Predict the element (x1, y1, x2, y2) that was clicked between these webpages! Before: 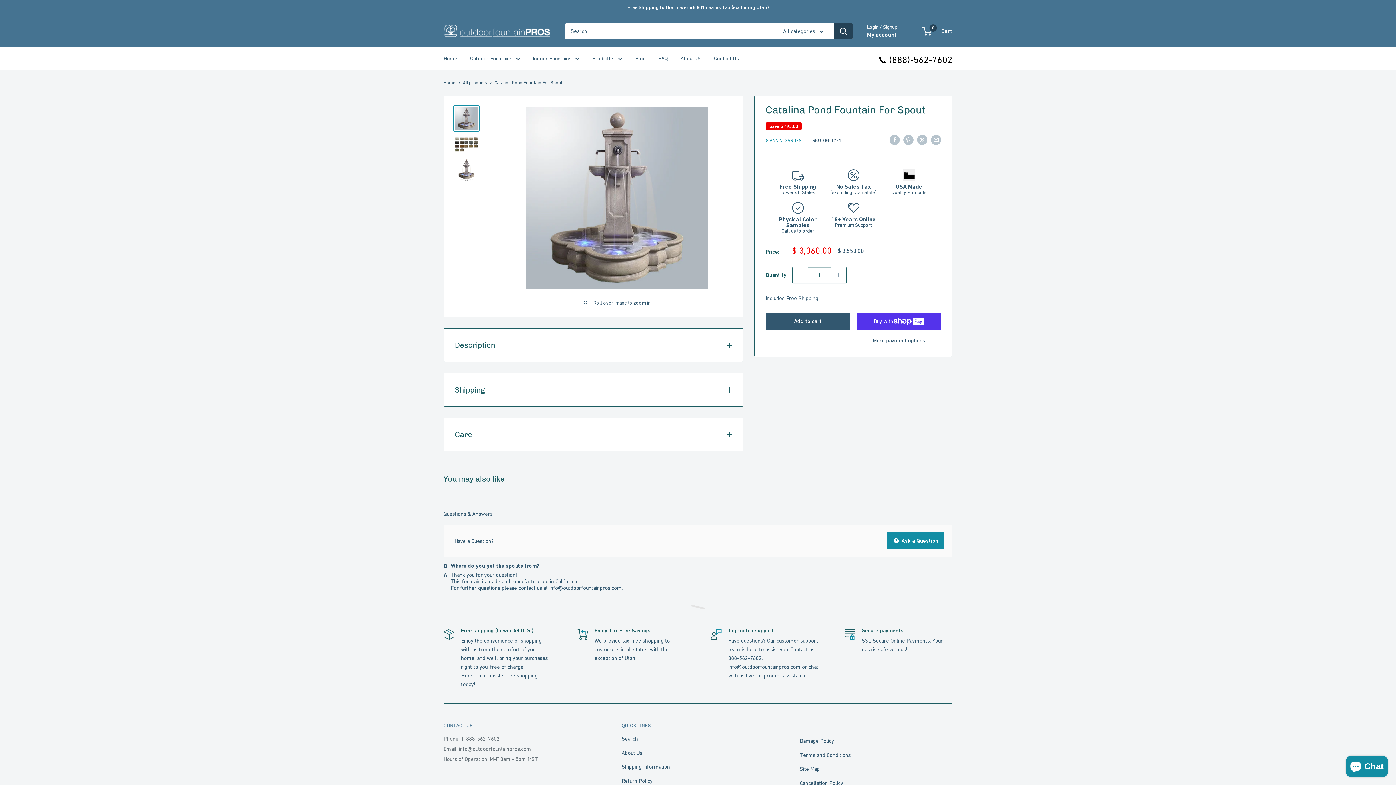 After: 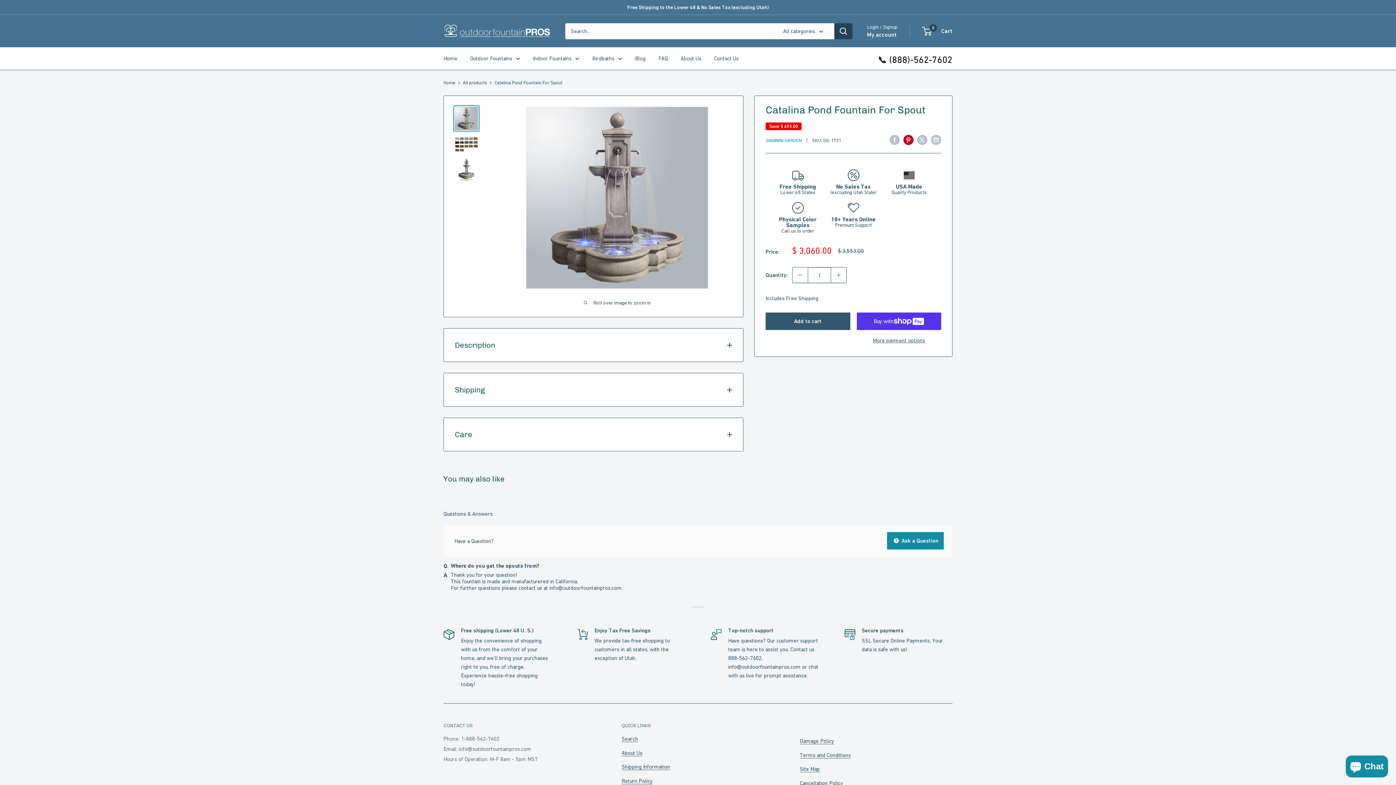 Action: bbox: (903, 134, 913, 145) label: Pin on Pinterest